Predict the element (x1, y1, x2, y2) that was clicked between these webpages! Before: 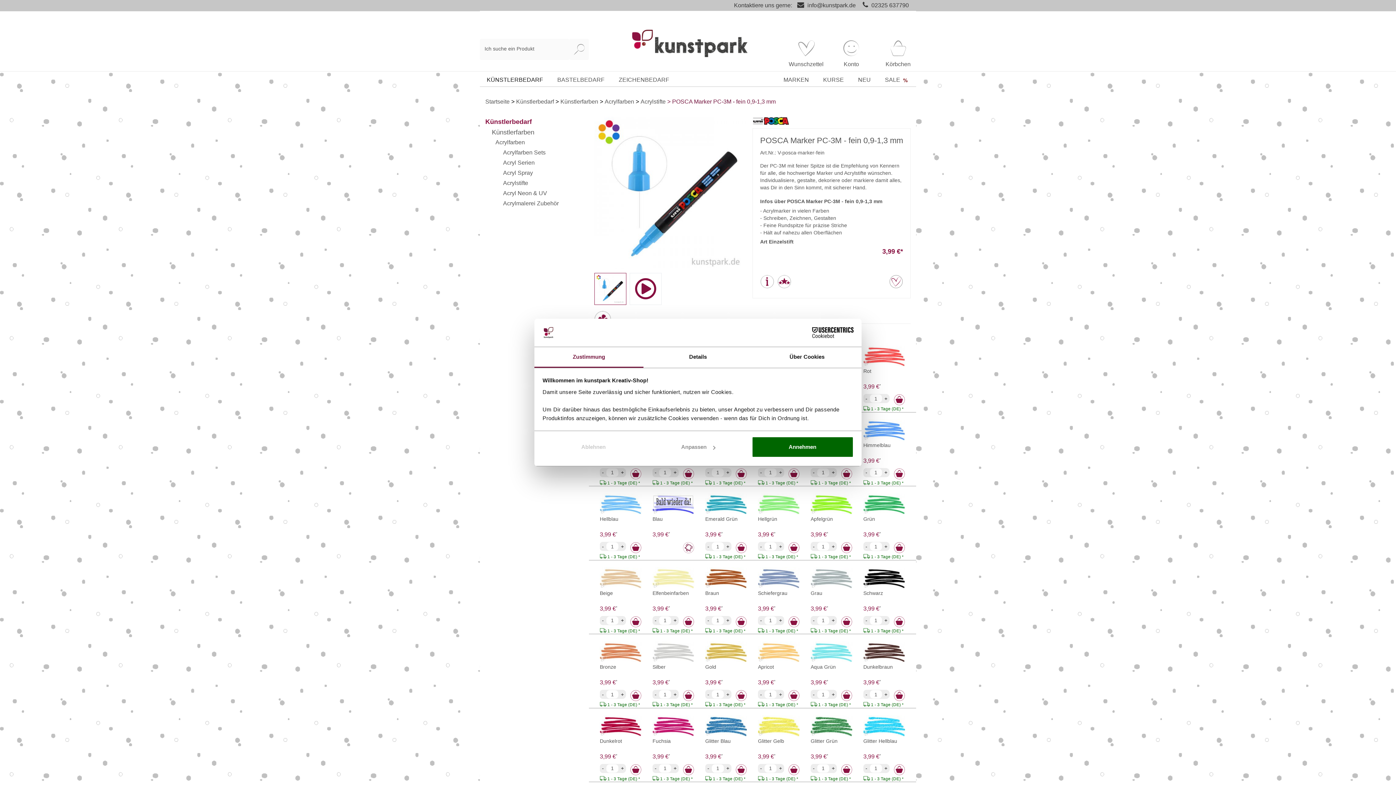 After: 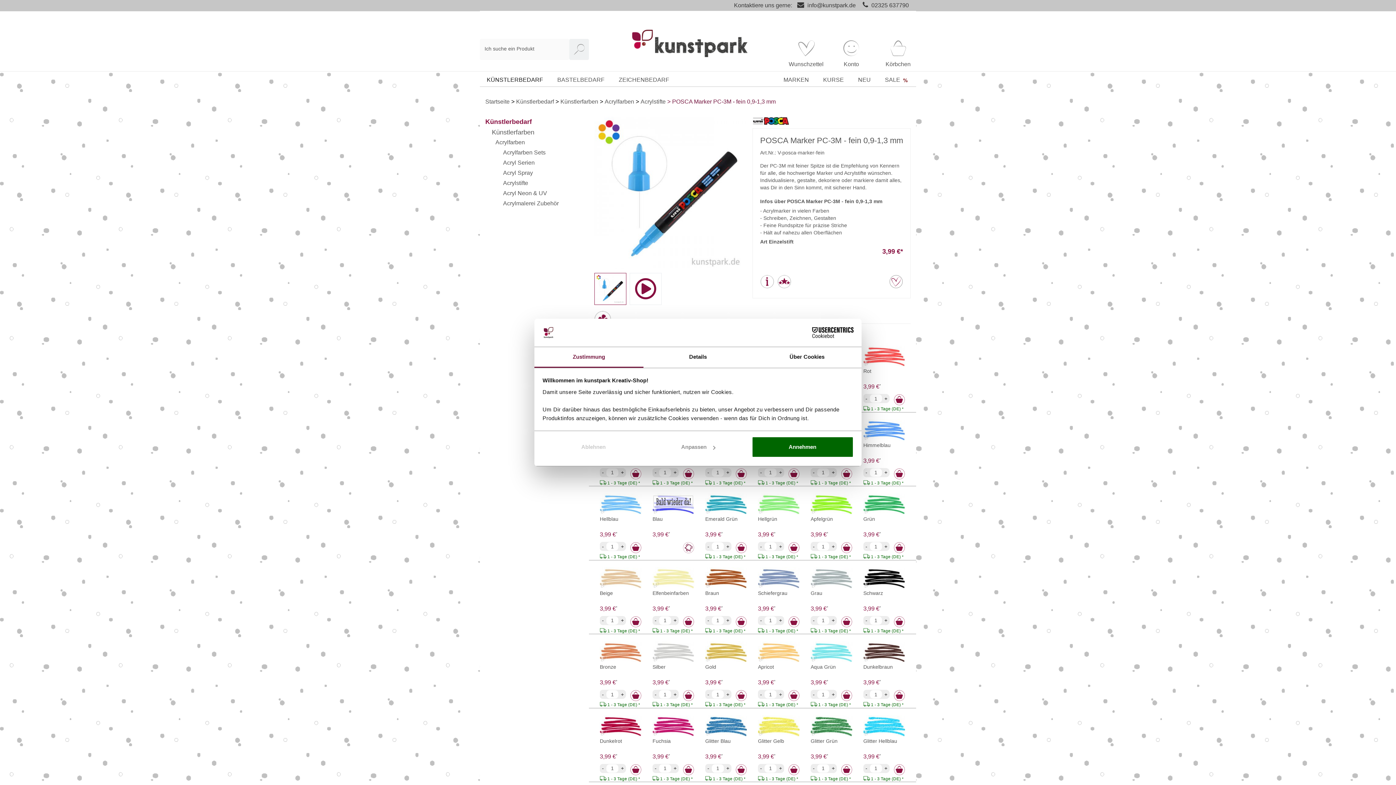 Action: bbox: (569, 38, 589, 60)